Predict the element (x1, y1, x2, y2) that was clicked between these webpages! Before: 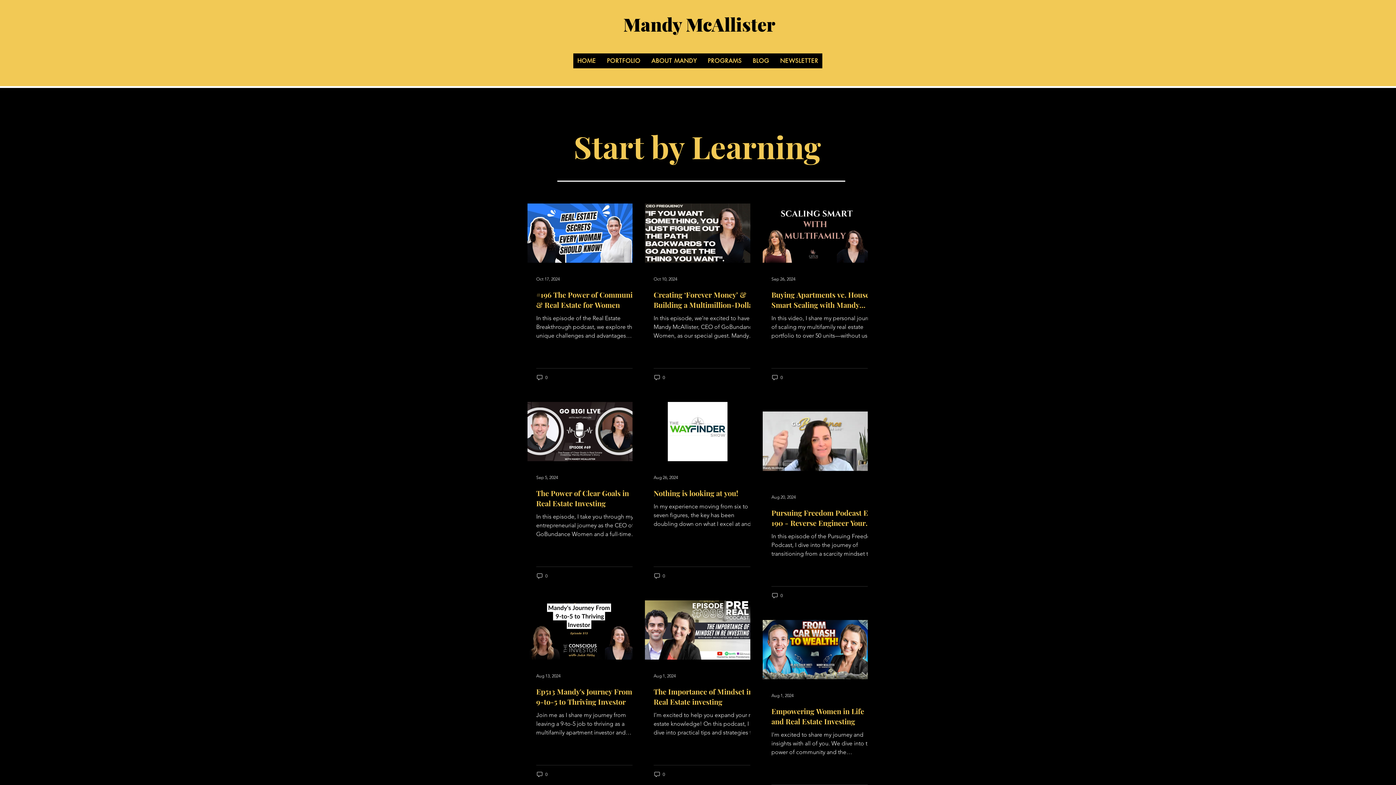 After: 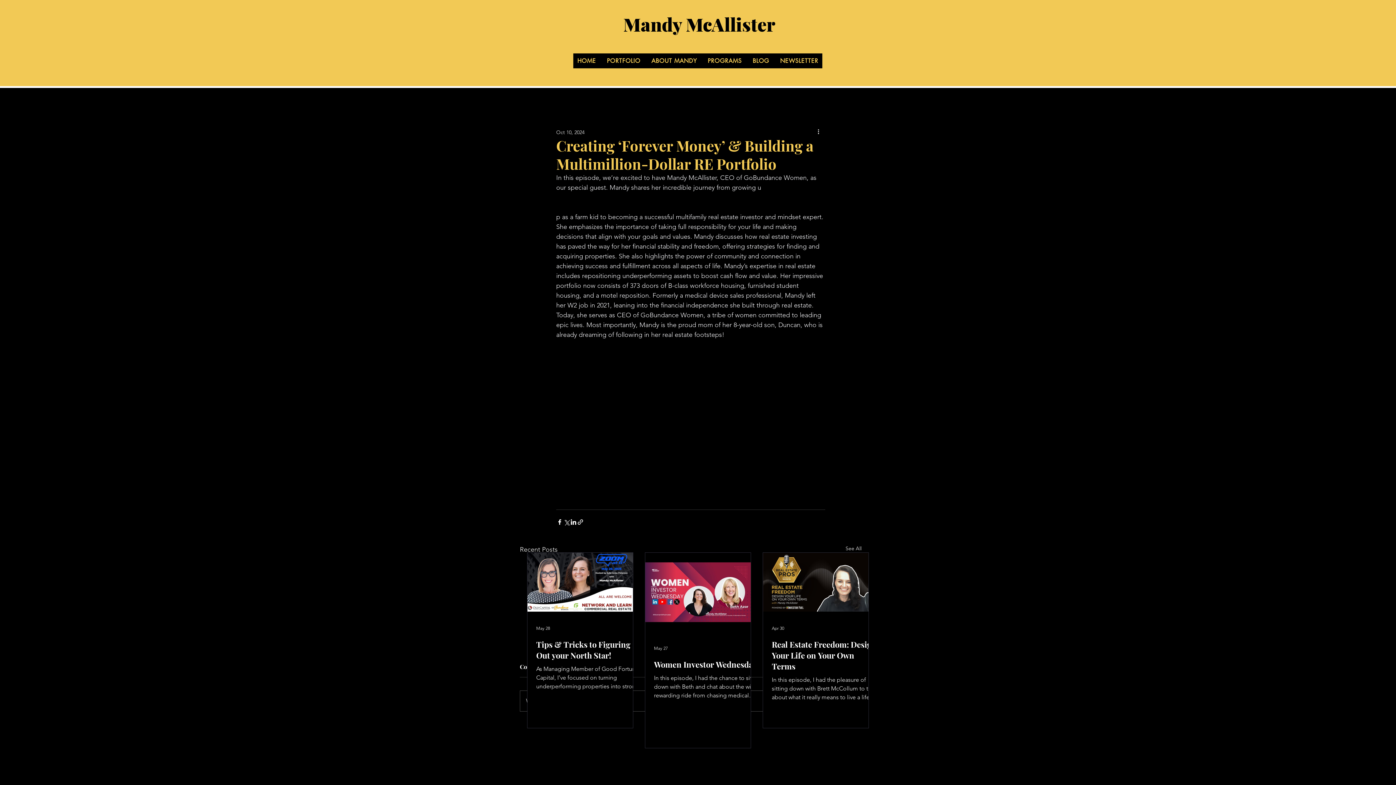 Action: bbox: (653, 289, 759, 310) label: Creating ‘Forever Money’ & Building a Multimillion-Dollar RE Portfolio